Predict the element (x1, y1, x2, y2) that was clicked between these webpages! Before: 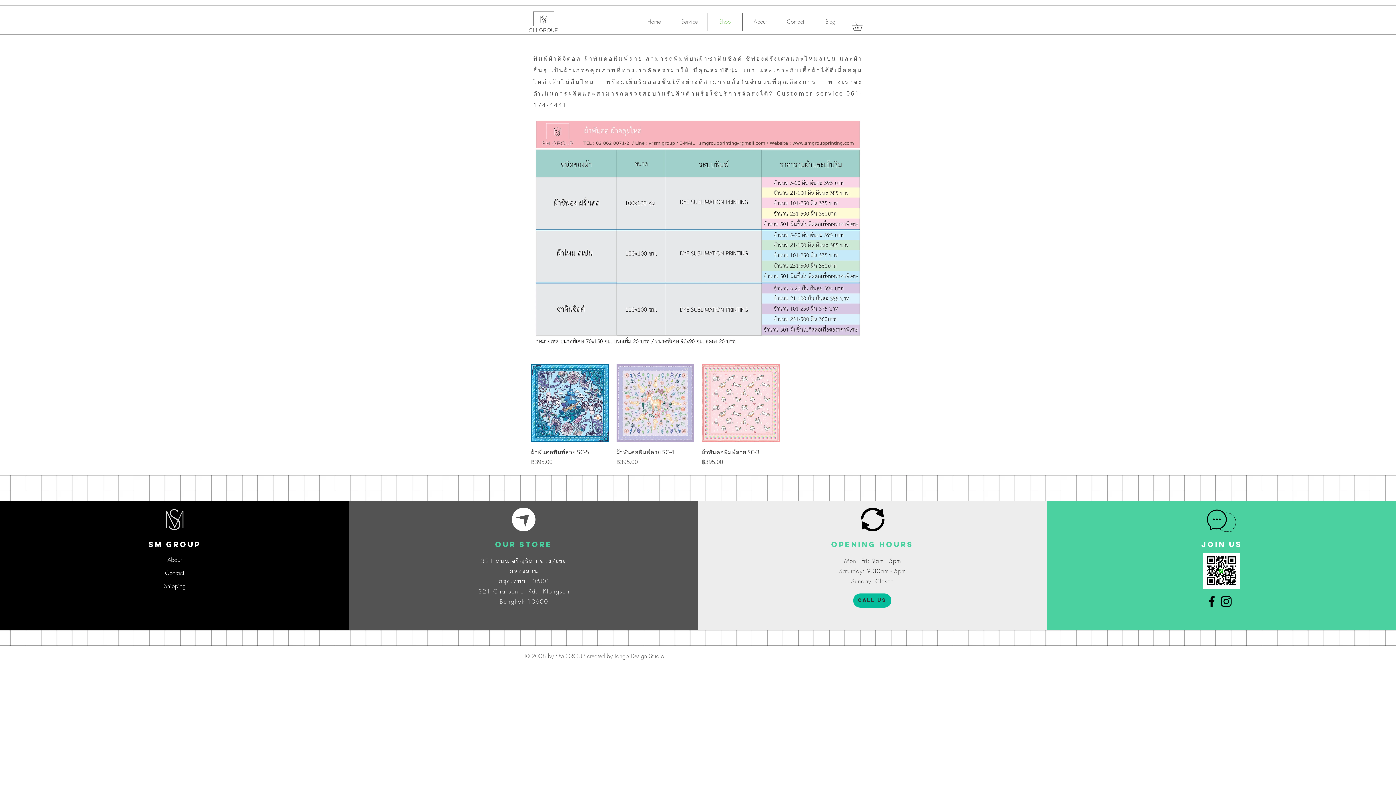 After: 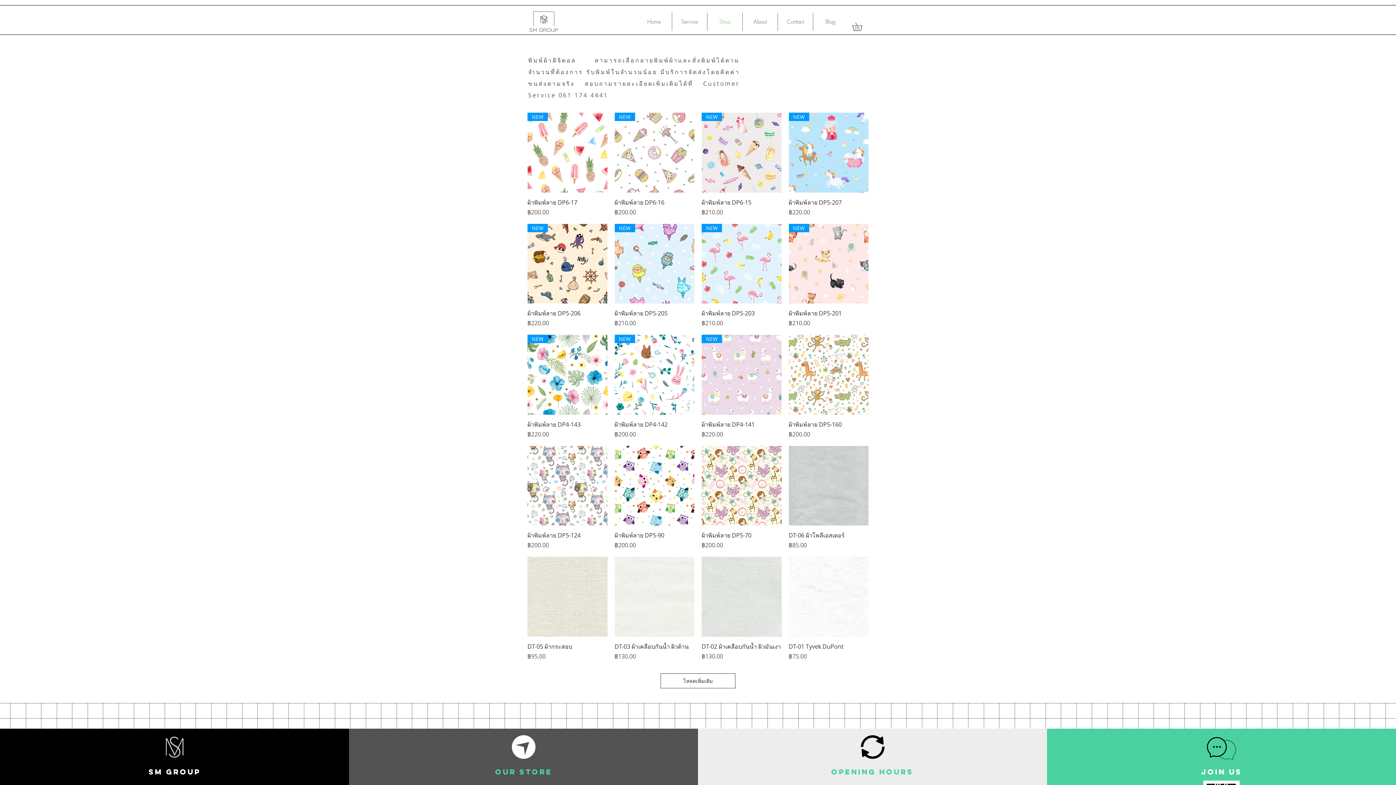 Action: bbox: (707, 12, 742, 30) label: Shop